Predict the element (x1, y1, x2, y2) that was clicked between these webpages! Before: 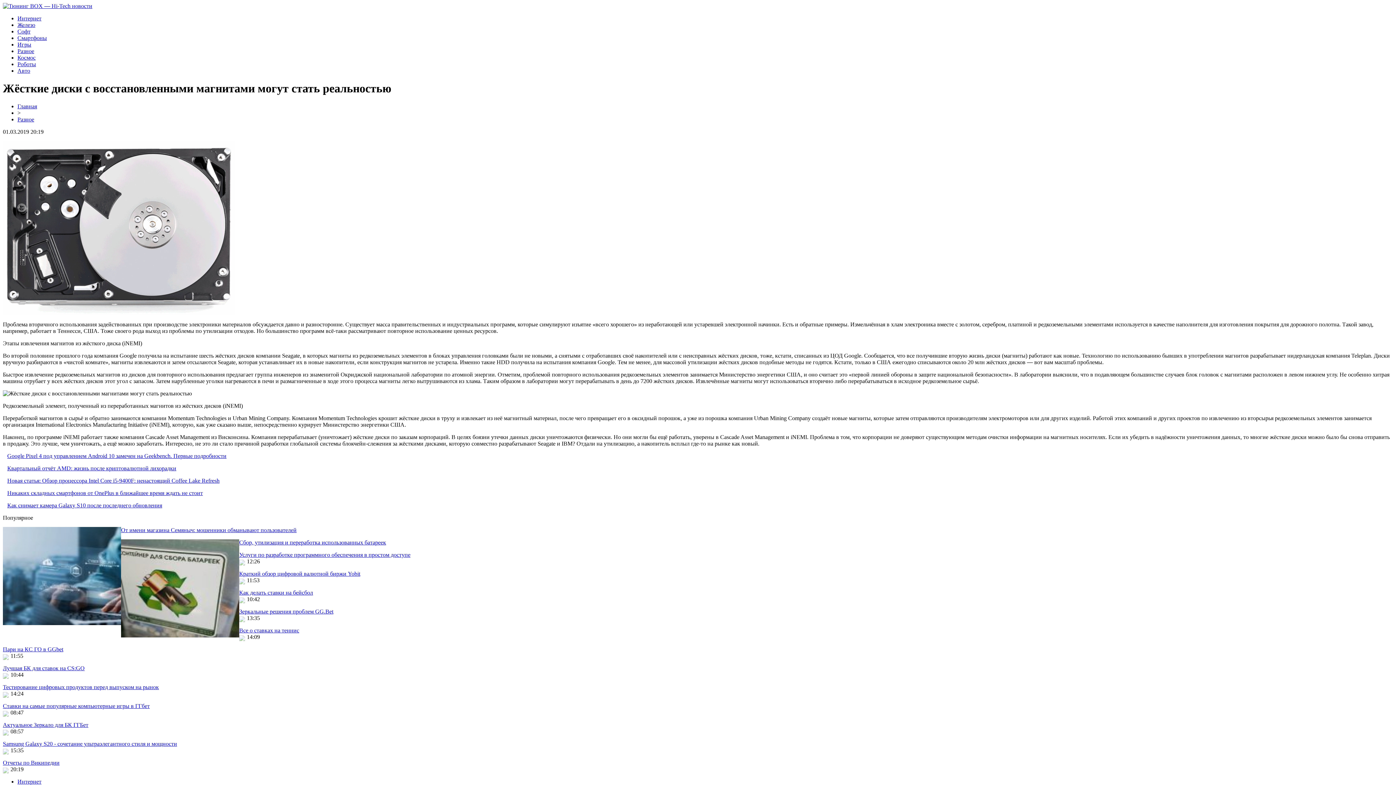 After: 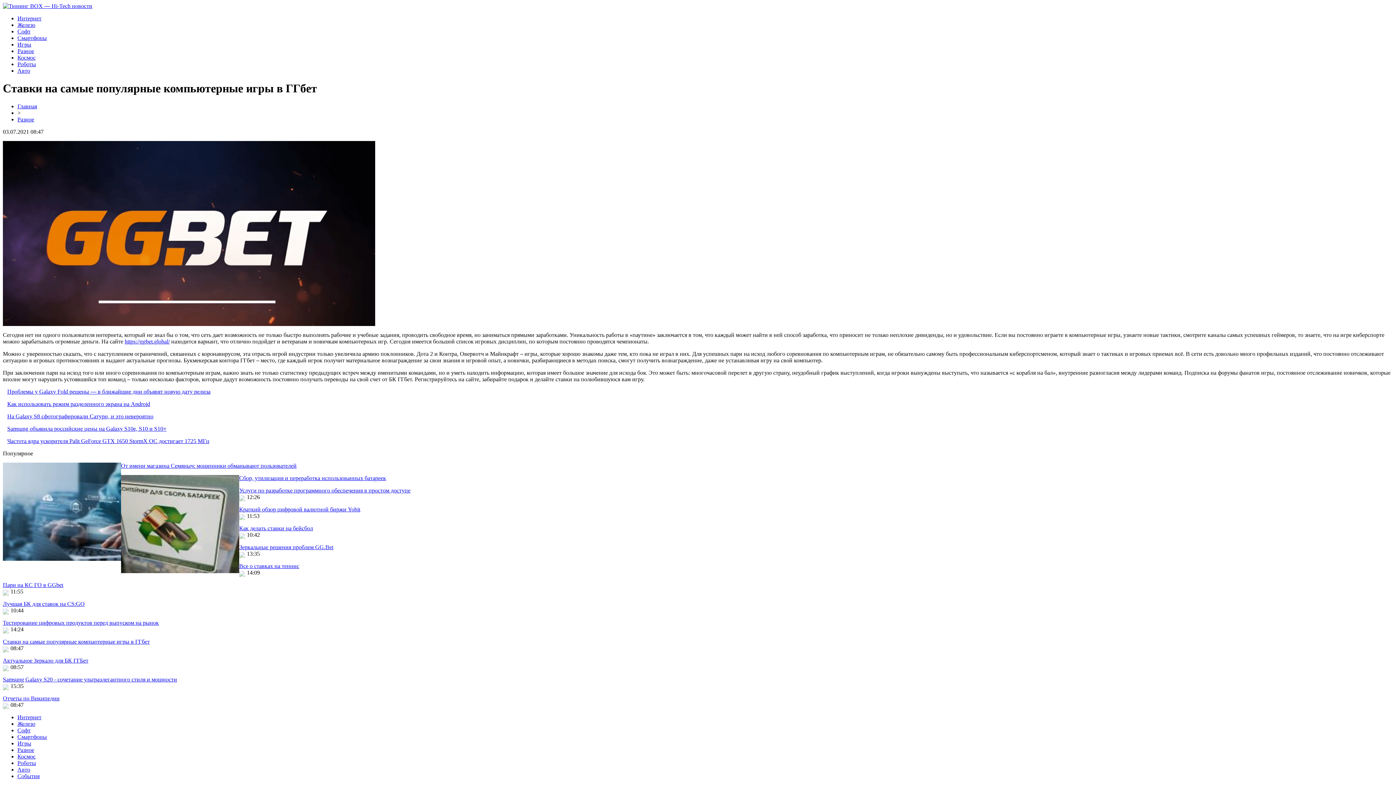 Action: label: Ставки на самые популярные компьютерные игры в ГГбет bbox: (2, 703, 149, 709)